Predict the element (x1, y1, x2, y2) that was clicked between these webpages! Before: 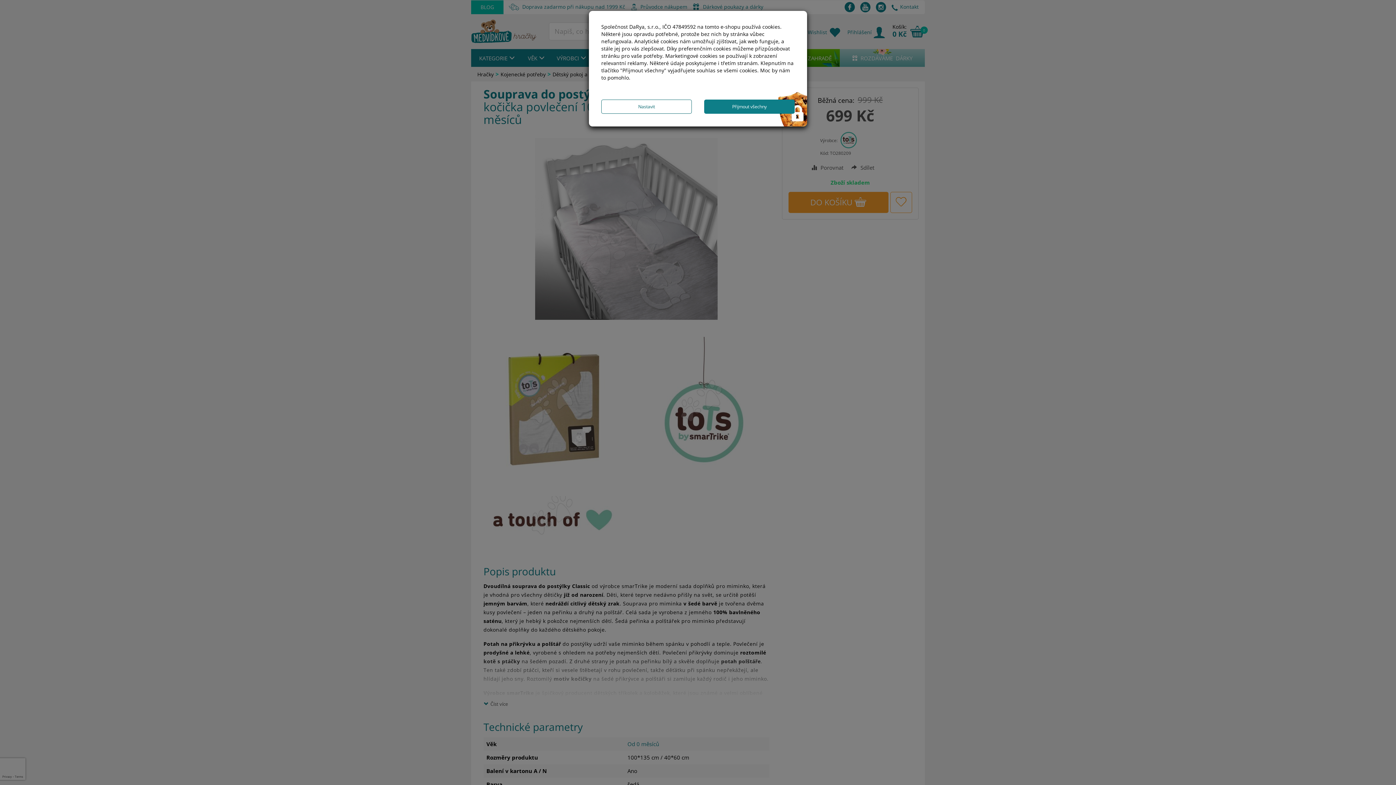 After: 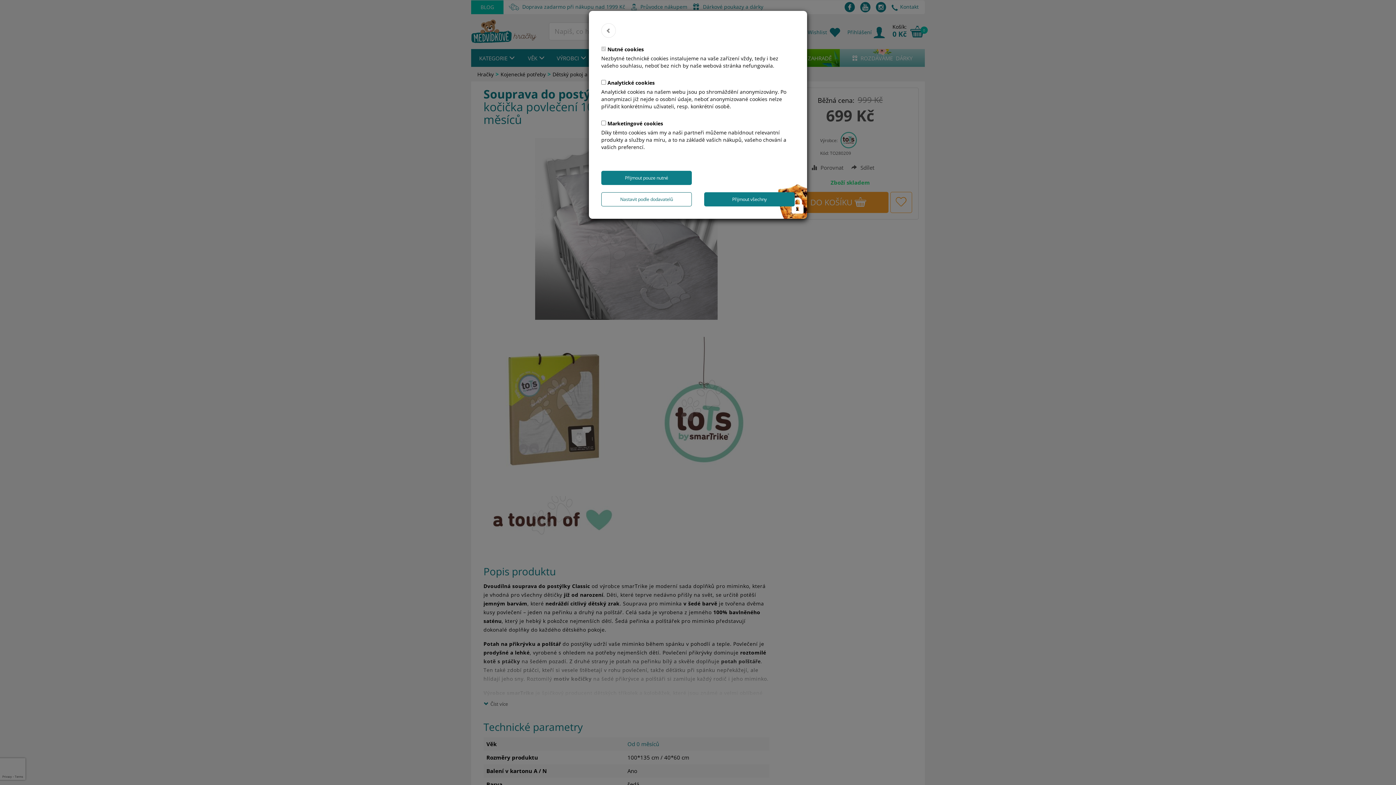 Action: bbox: (601, 99, 692, 113) label: Nastavit